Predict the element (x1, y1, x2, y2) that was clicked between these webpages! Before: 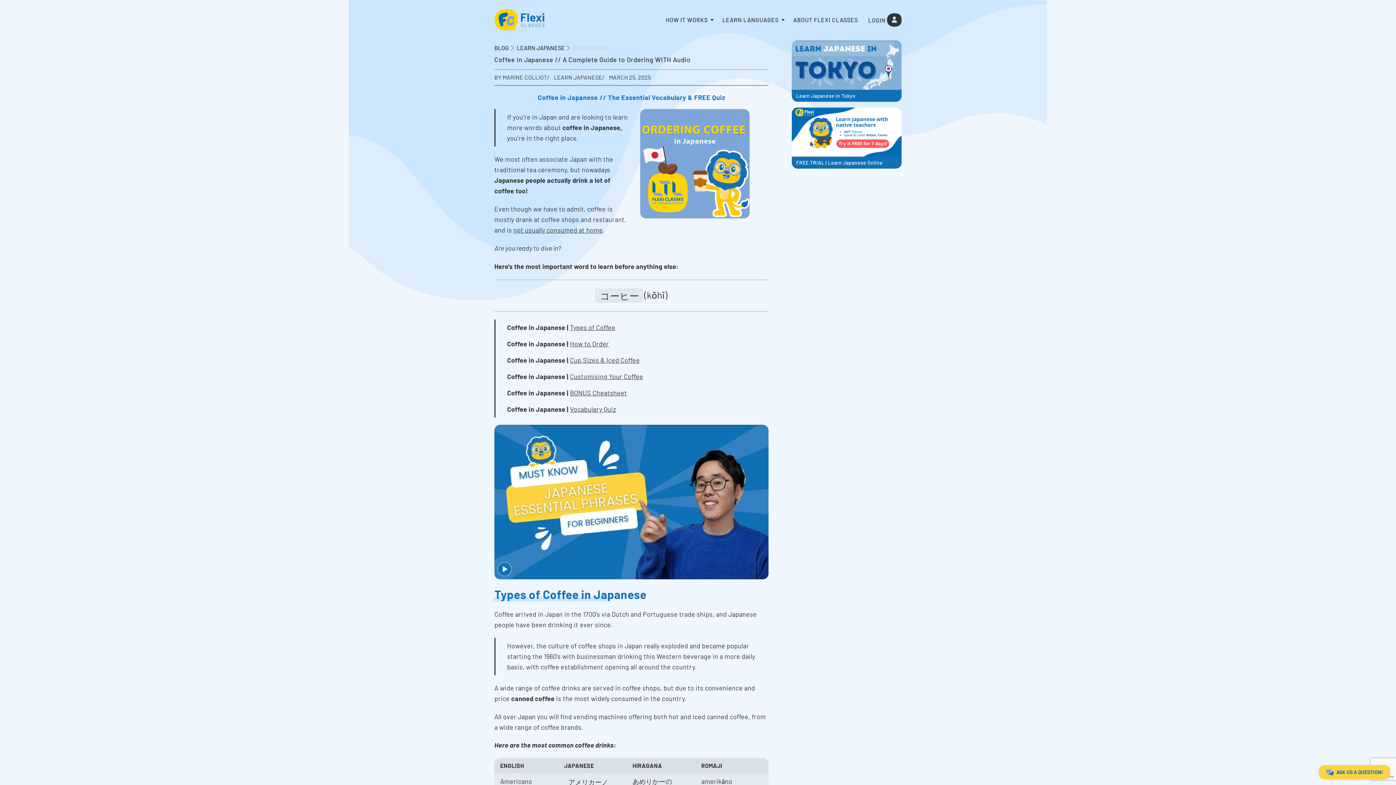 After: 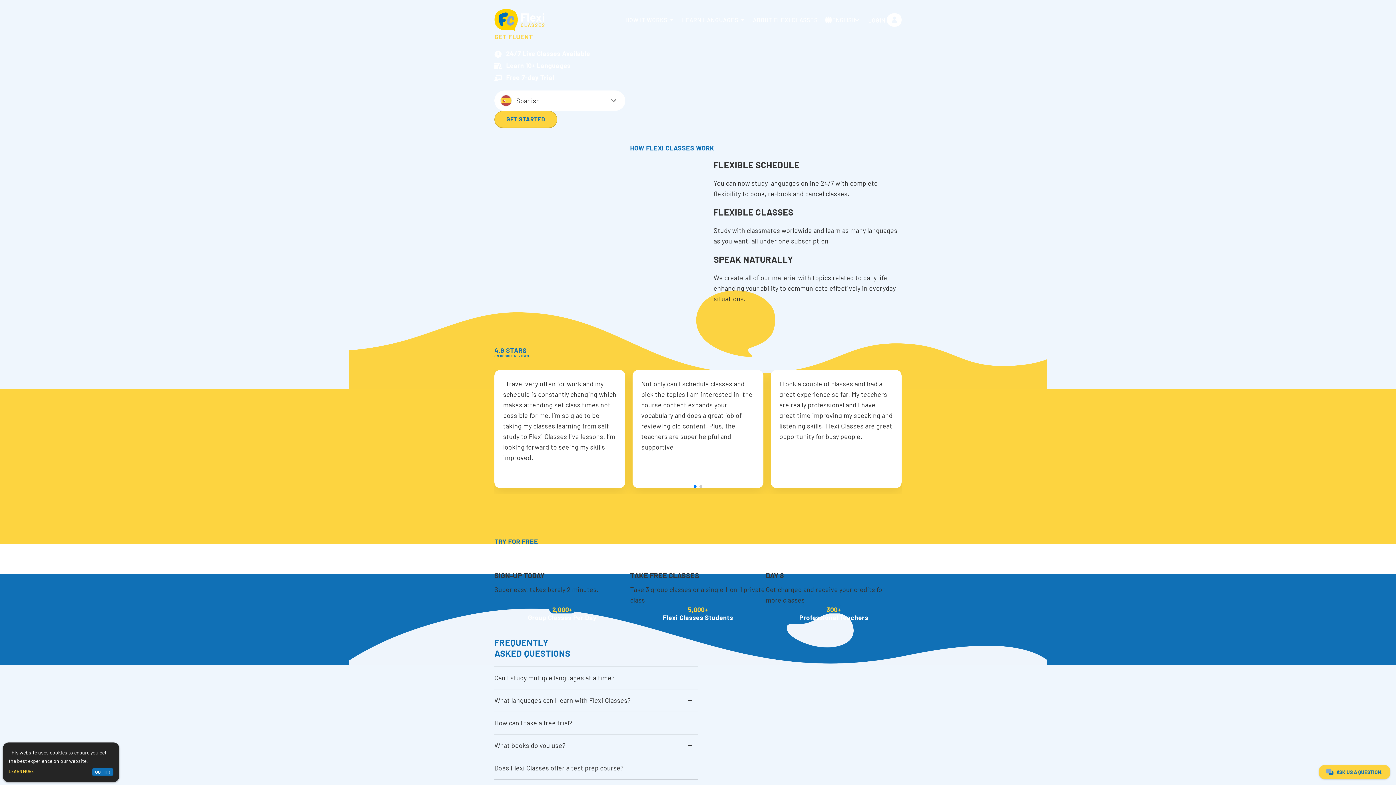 Action: bbox: (494, 8, 544, 31)